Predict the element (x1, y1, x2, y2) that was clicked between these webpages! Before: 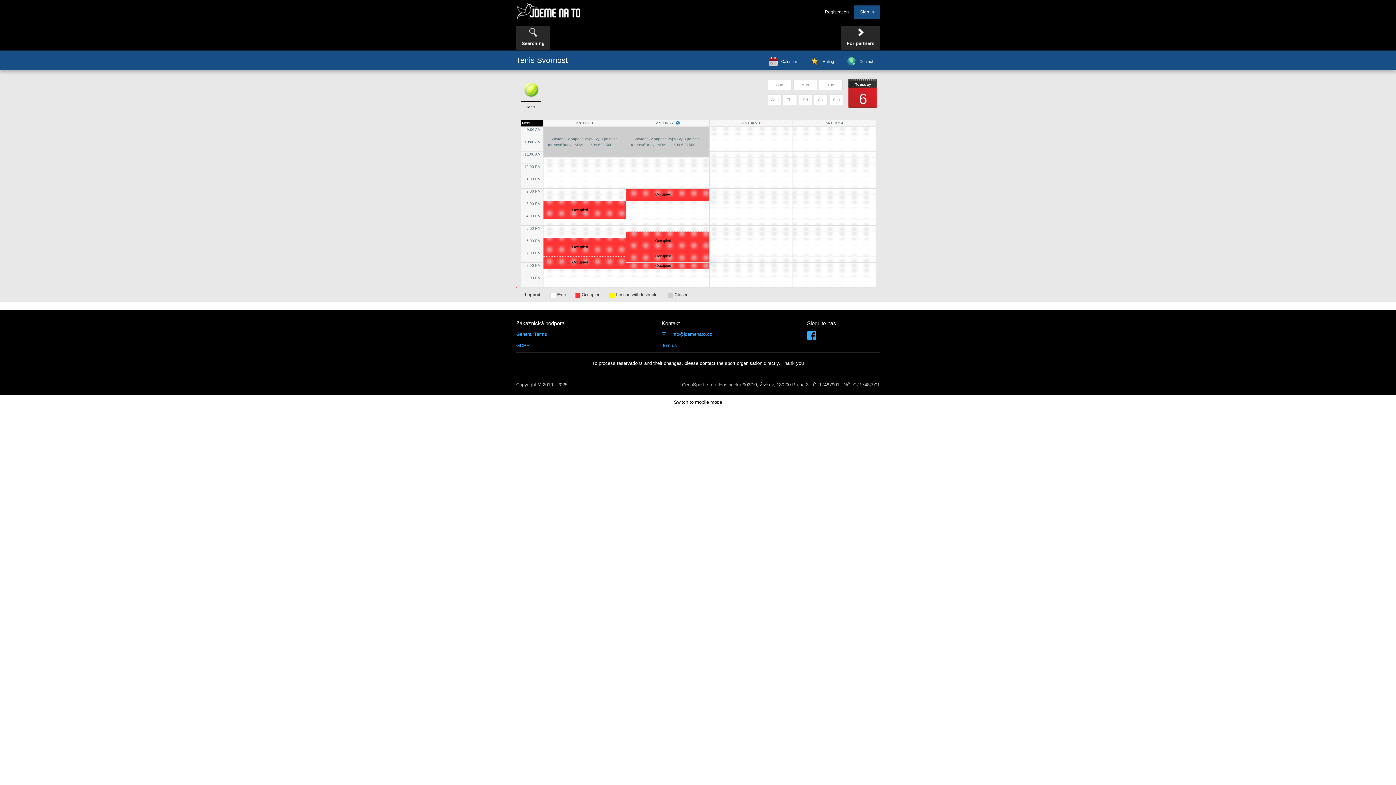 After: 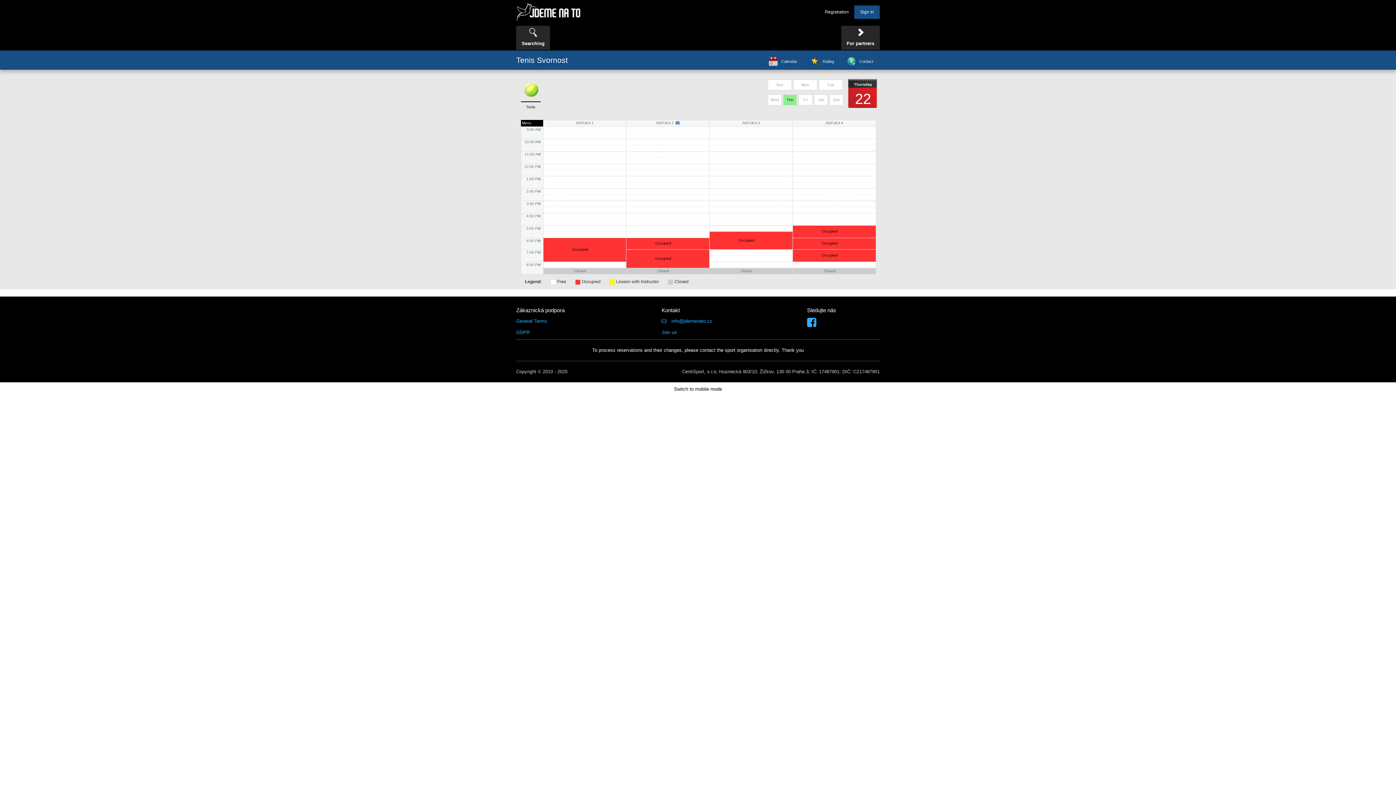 Action: label: Thu bbox: (783, 94, 797, 105)